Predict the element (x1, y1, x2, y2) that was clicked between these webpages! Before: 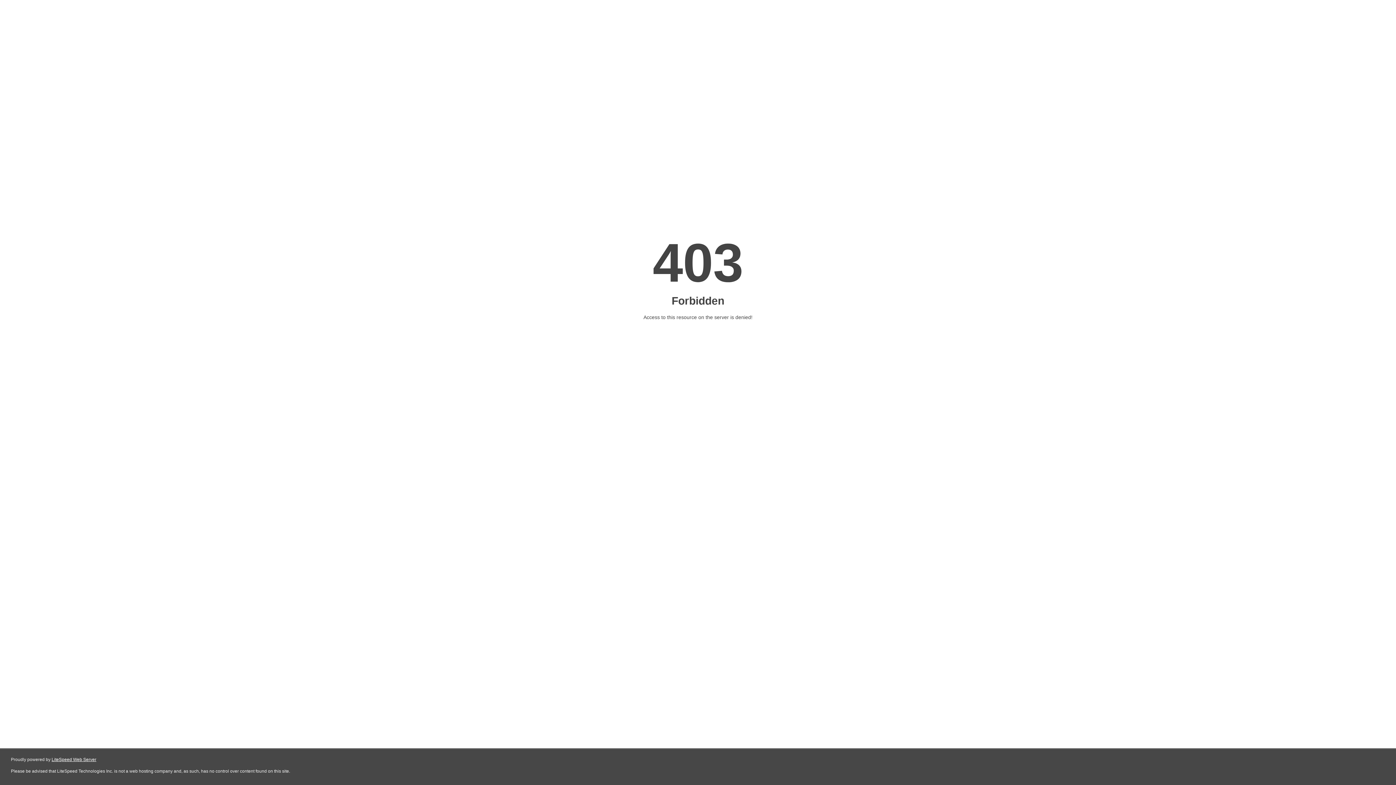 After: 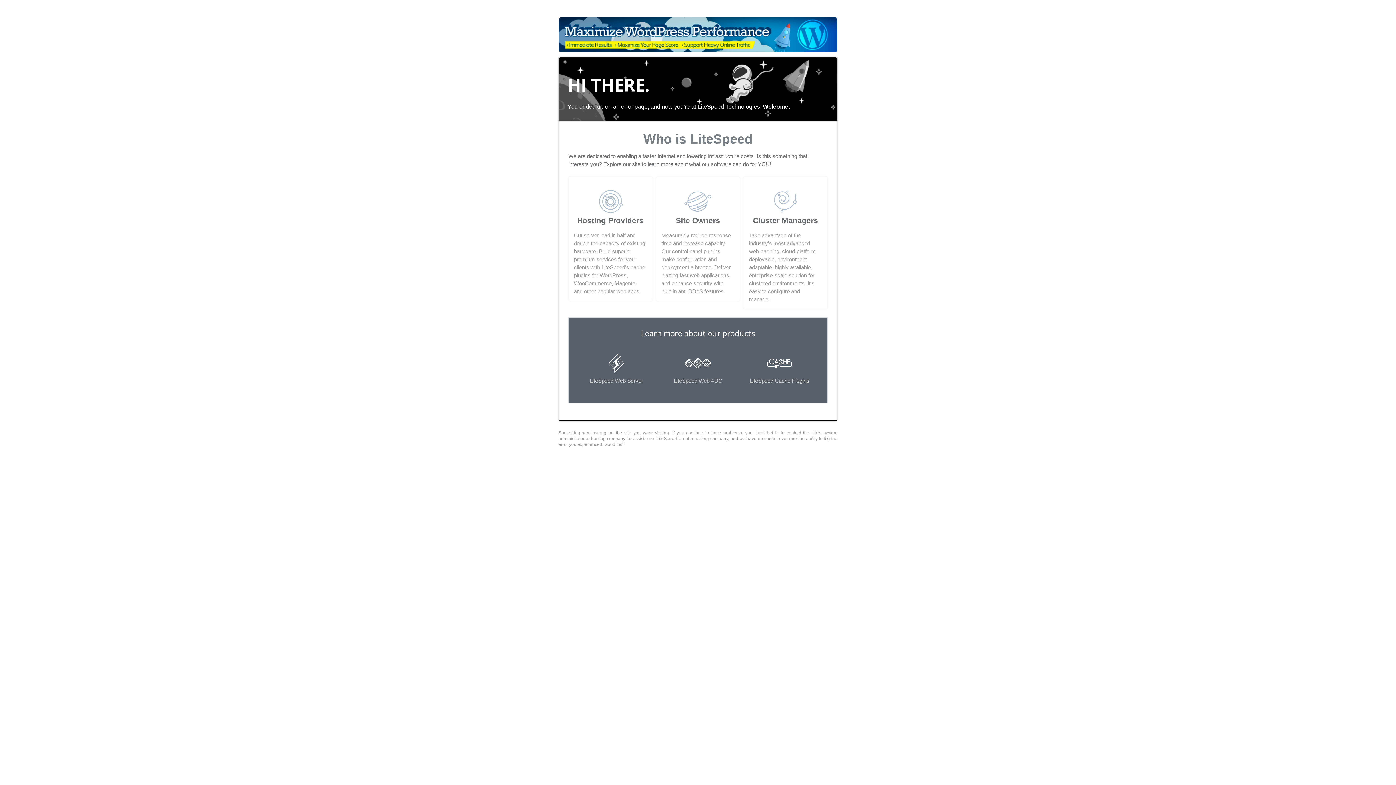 Action: bbox: (51, 757, 96, 762) label: LiteSpeed Web Server